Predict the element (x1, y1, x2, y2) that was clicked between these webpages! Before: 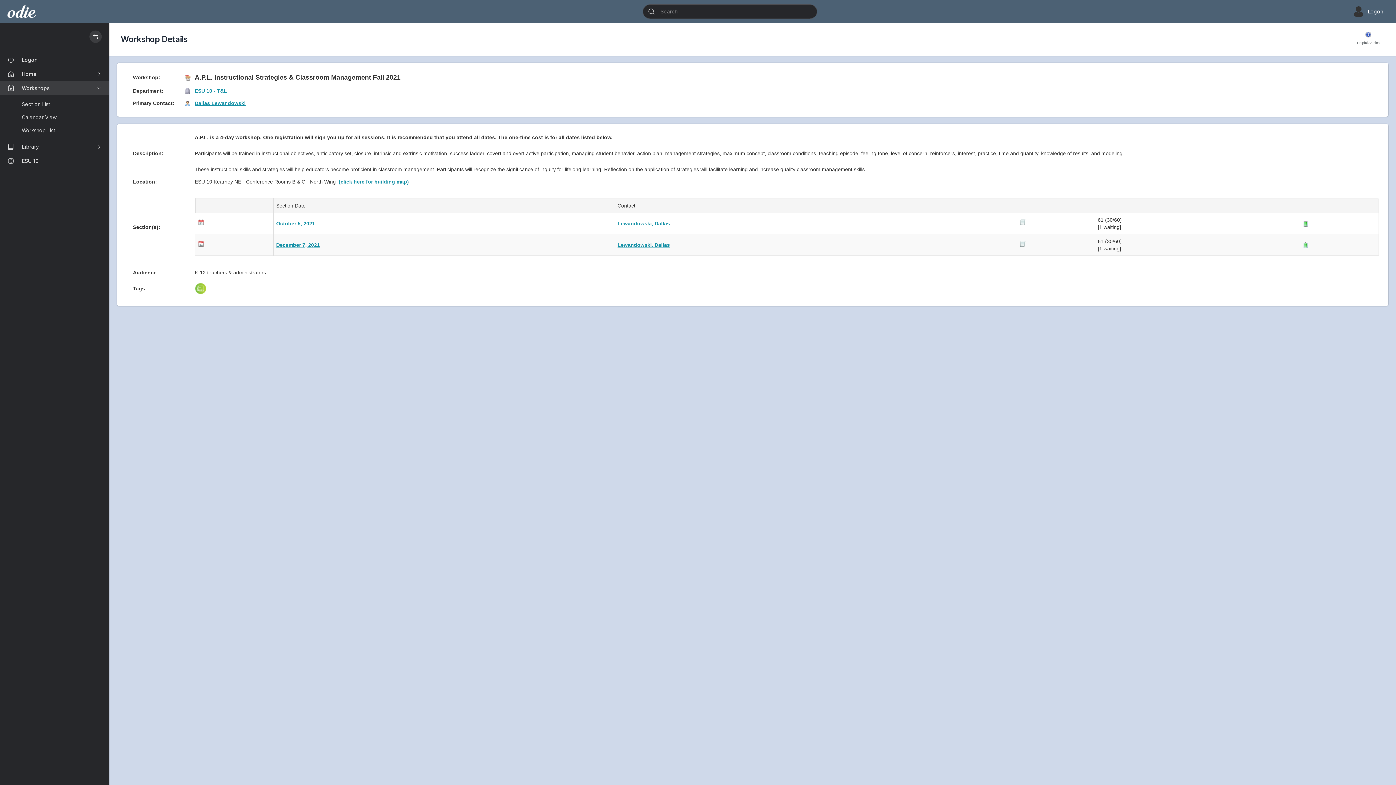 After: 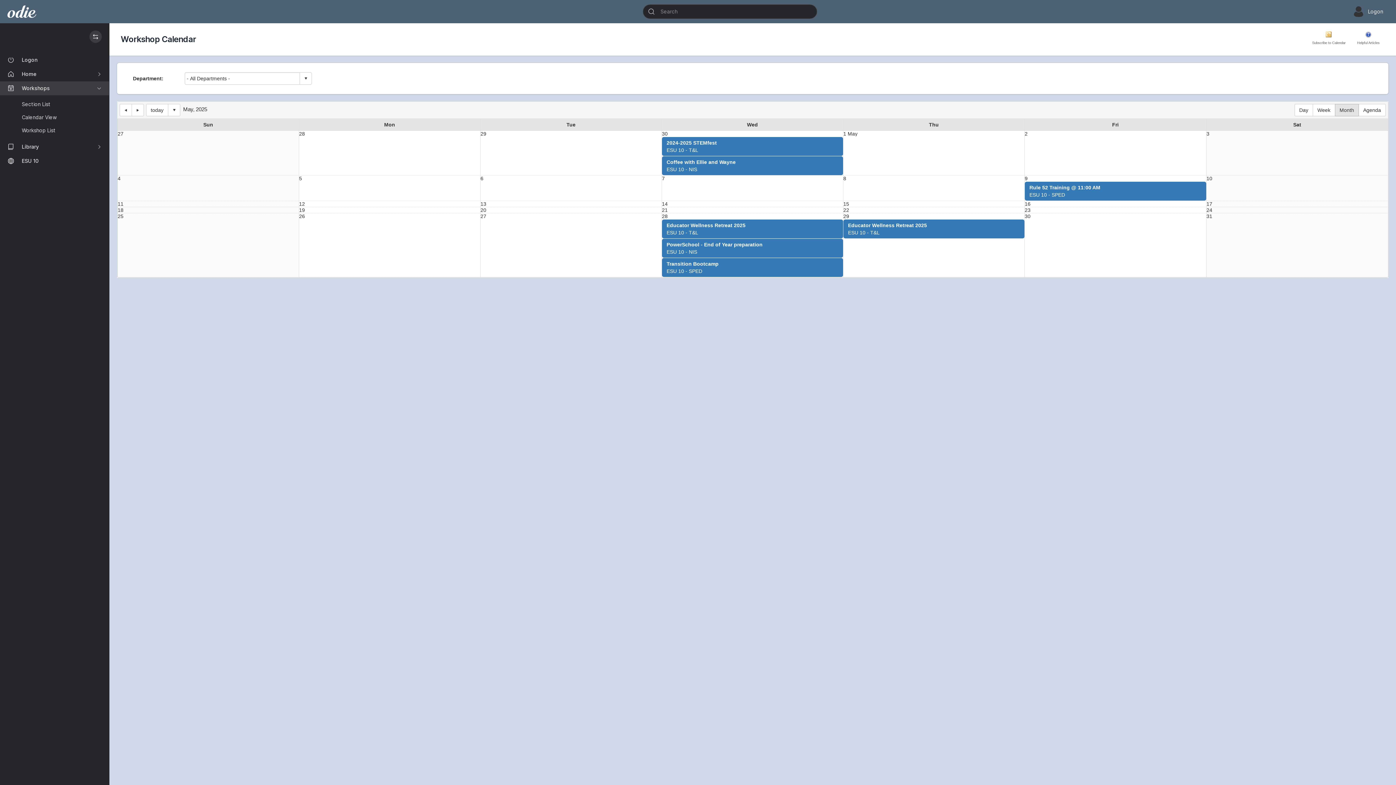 Action: bbox: (0, 111, 109, 123) label: Calendar View